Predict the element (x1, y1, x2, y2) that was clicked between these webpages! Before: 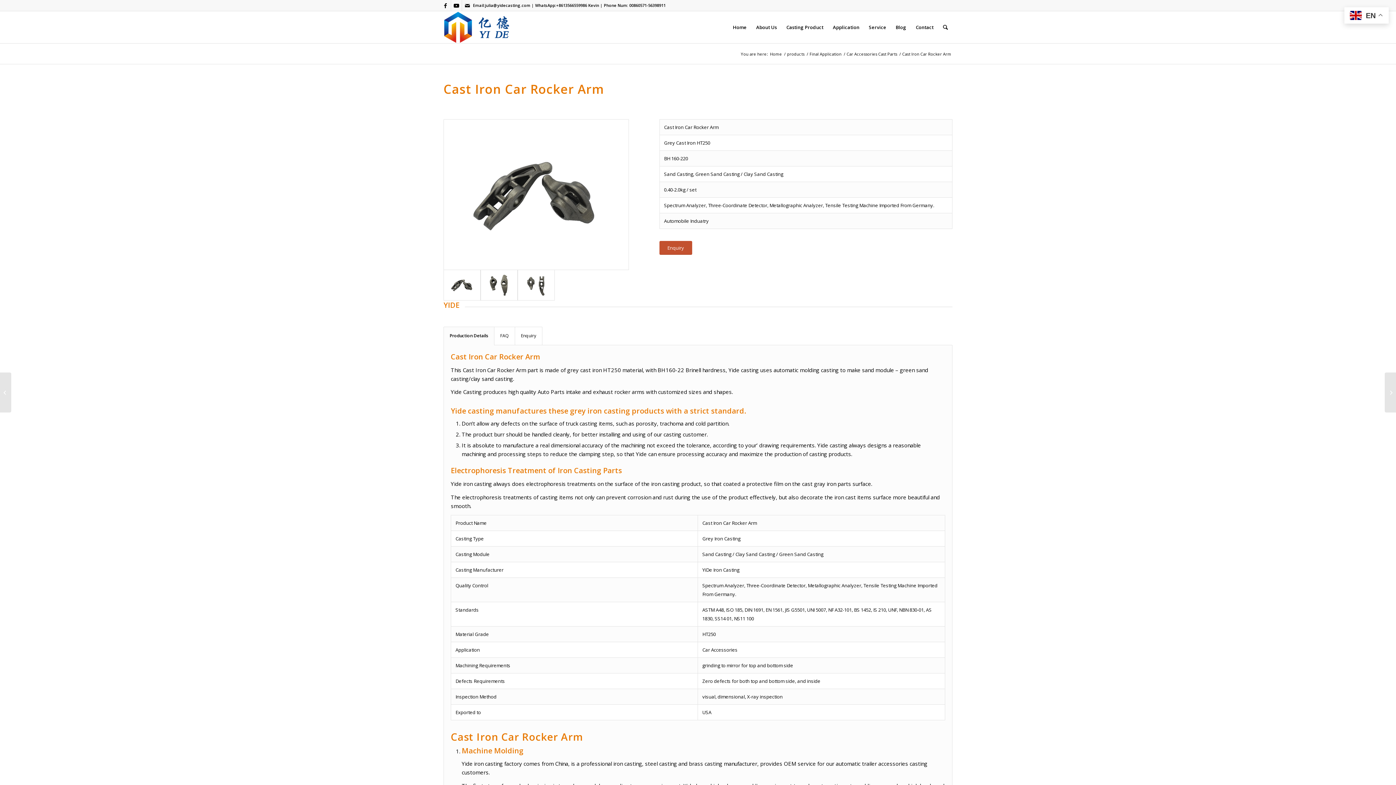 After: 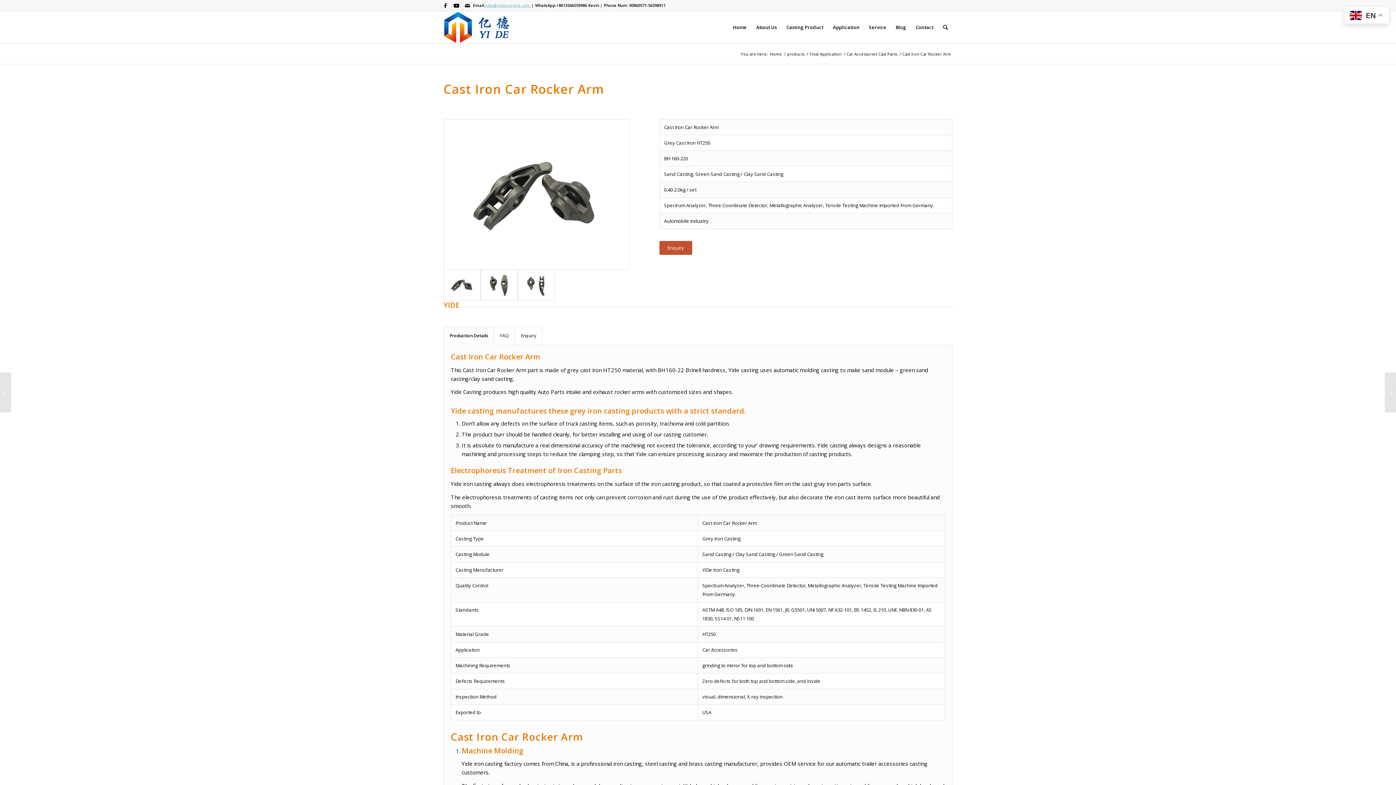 Action: label: julia@yidecasting.com bbox: (485, 2, 530, 8)